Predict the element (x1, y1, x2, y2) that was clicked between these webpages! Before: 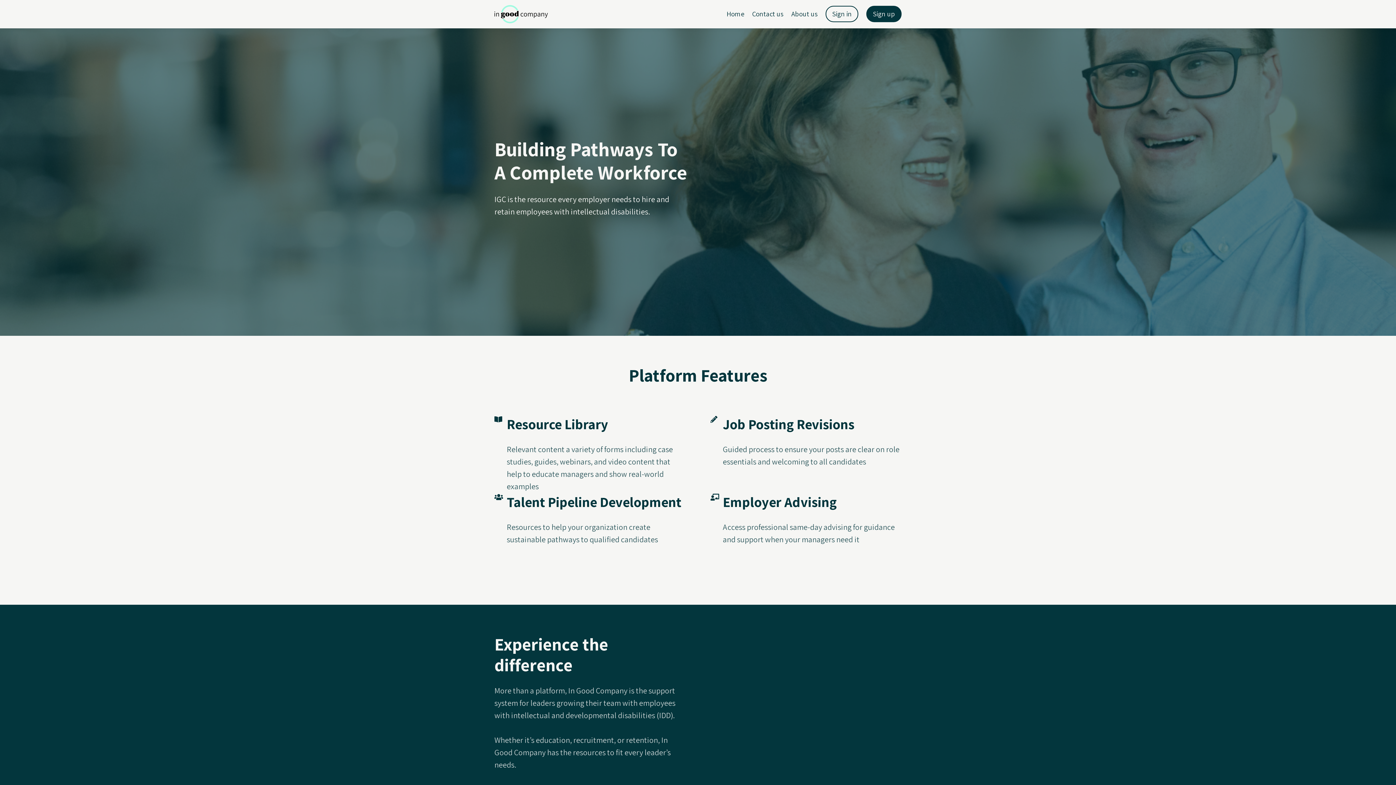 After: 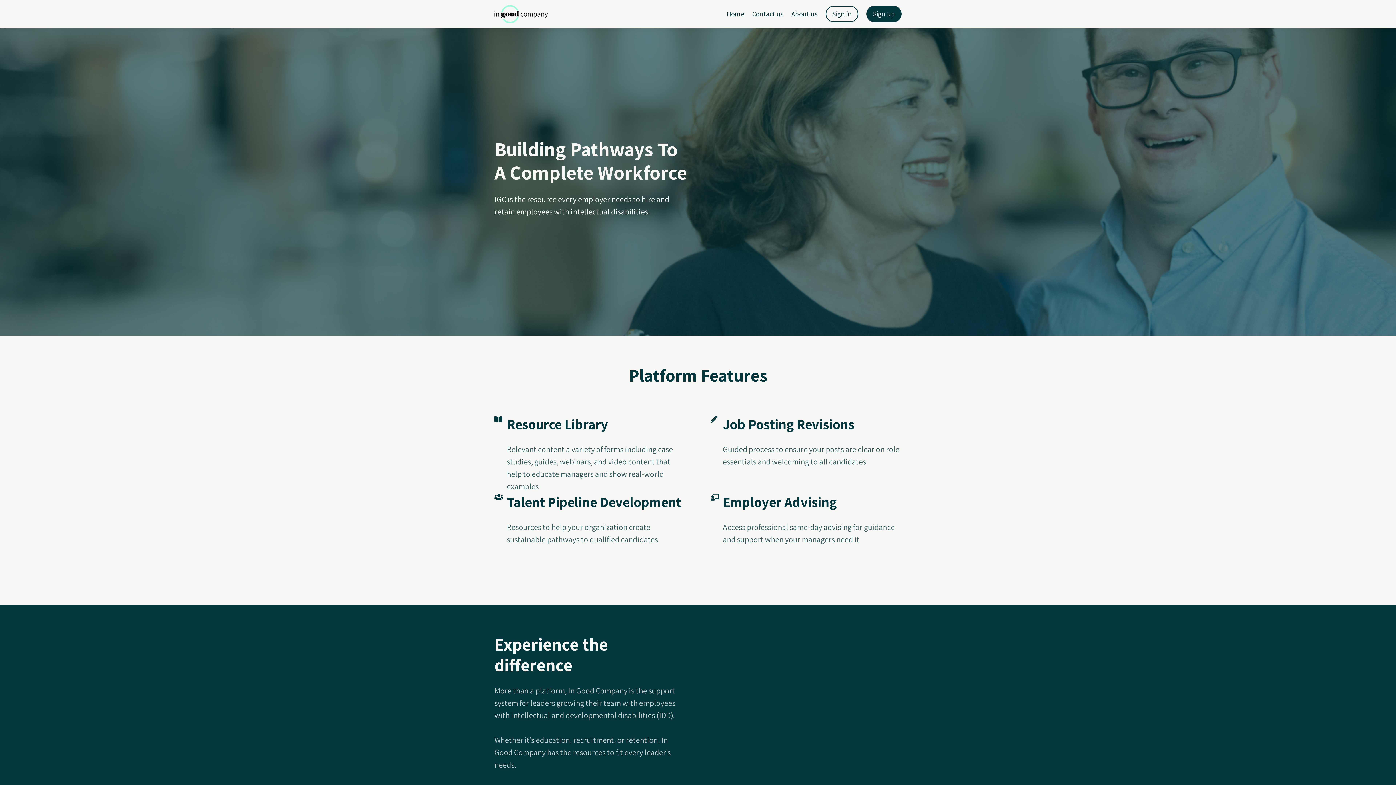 Action: label: Home bbox: (726, 8, 744, 19)